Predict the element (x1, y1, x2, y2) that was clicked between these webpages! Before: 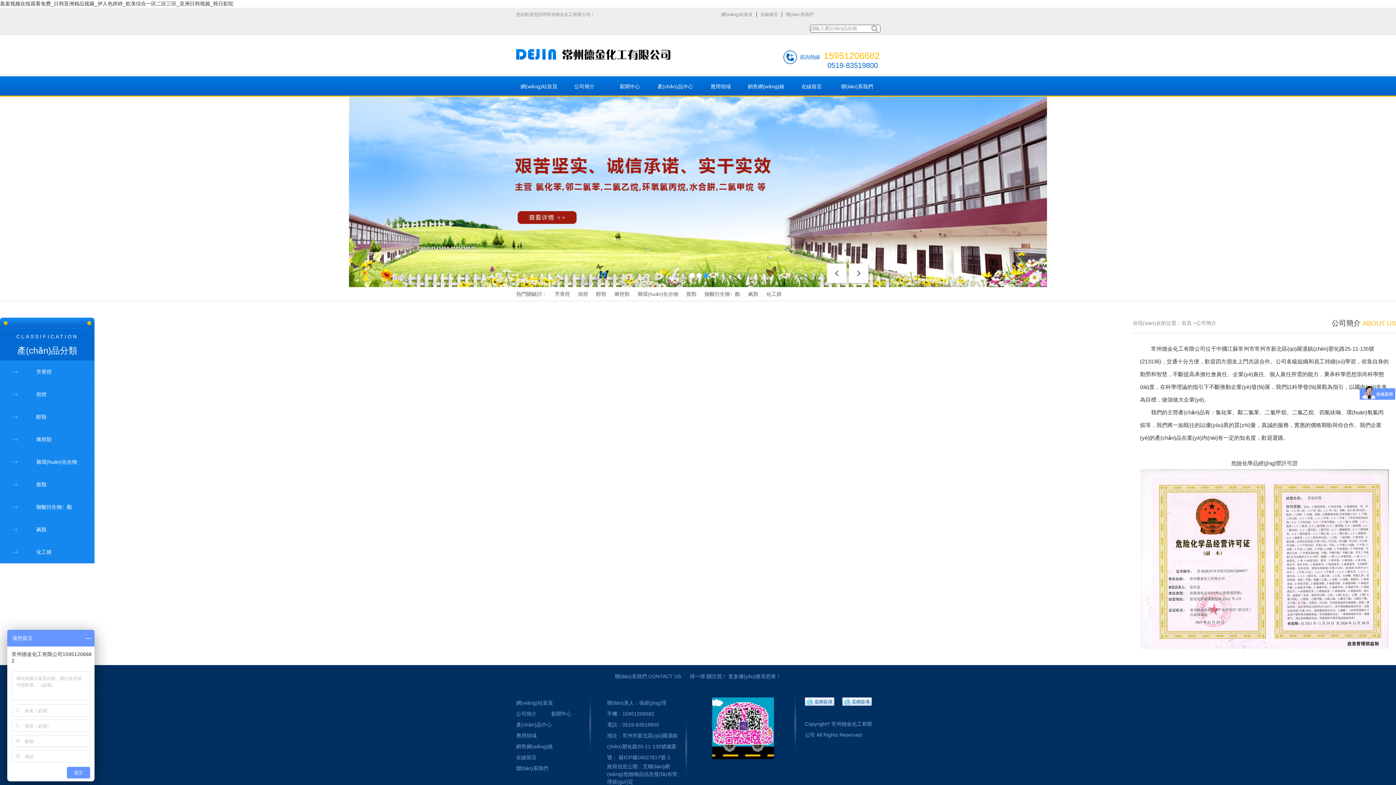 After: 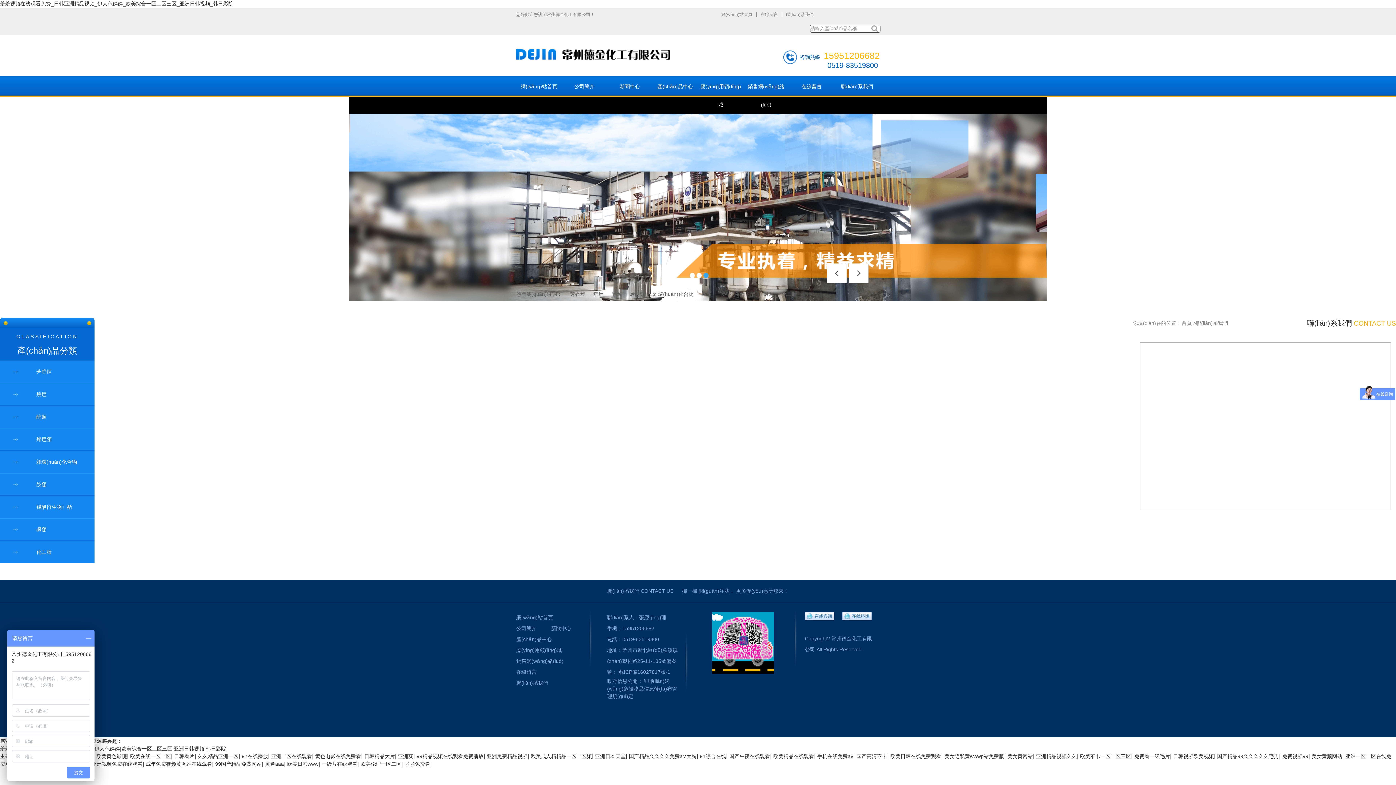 Action: label: 聯(lián)系我們 bbox: (834, 77, 880, 95)